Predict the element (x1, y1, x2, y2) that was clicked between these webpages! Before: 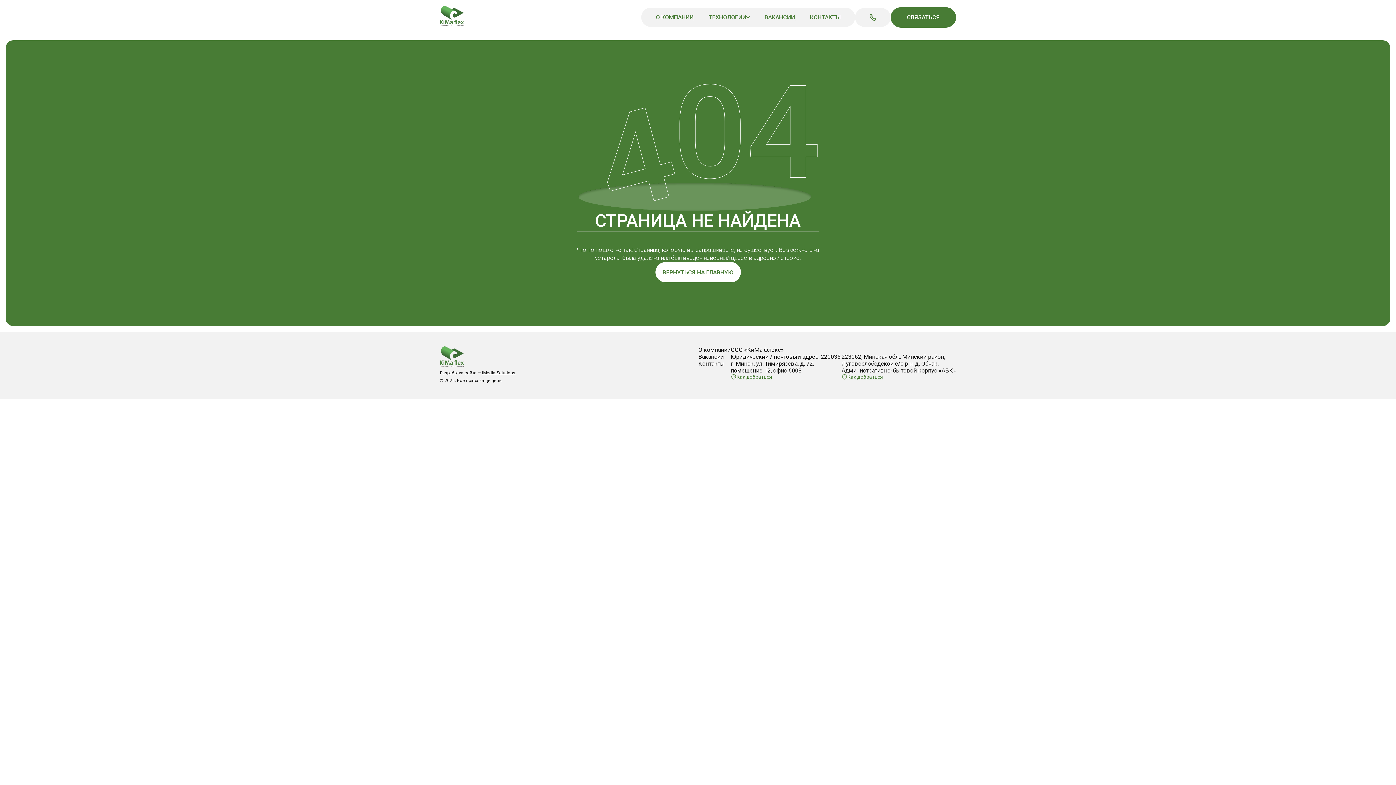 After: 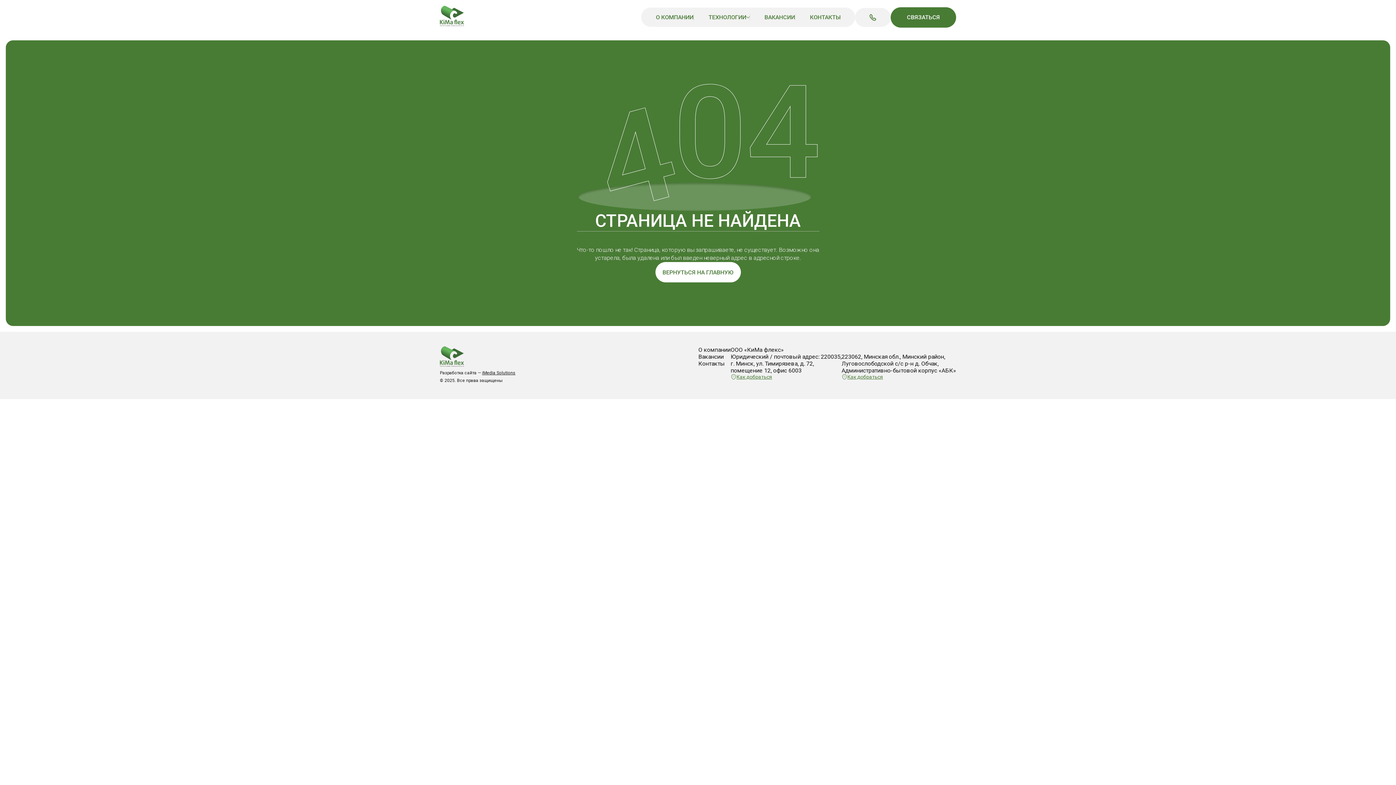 Action: bbox: (730, 374, 841, 380) label: Как добраться